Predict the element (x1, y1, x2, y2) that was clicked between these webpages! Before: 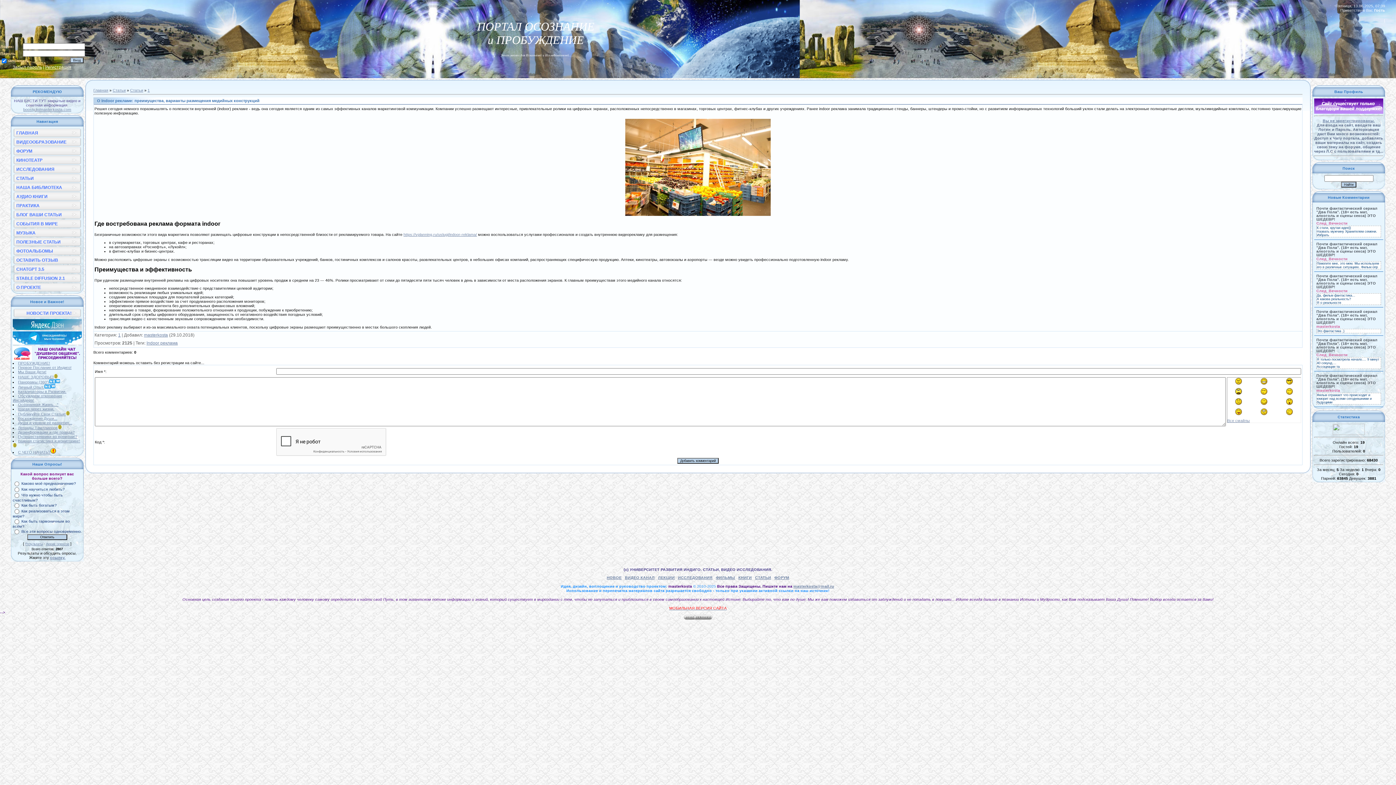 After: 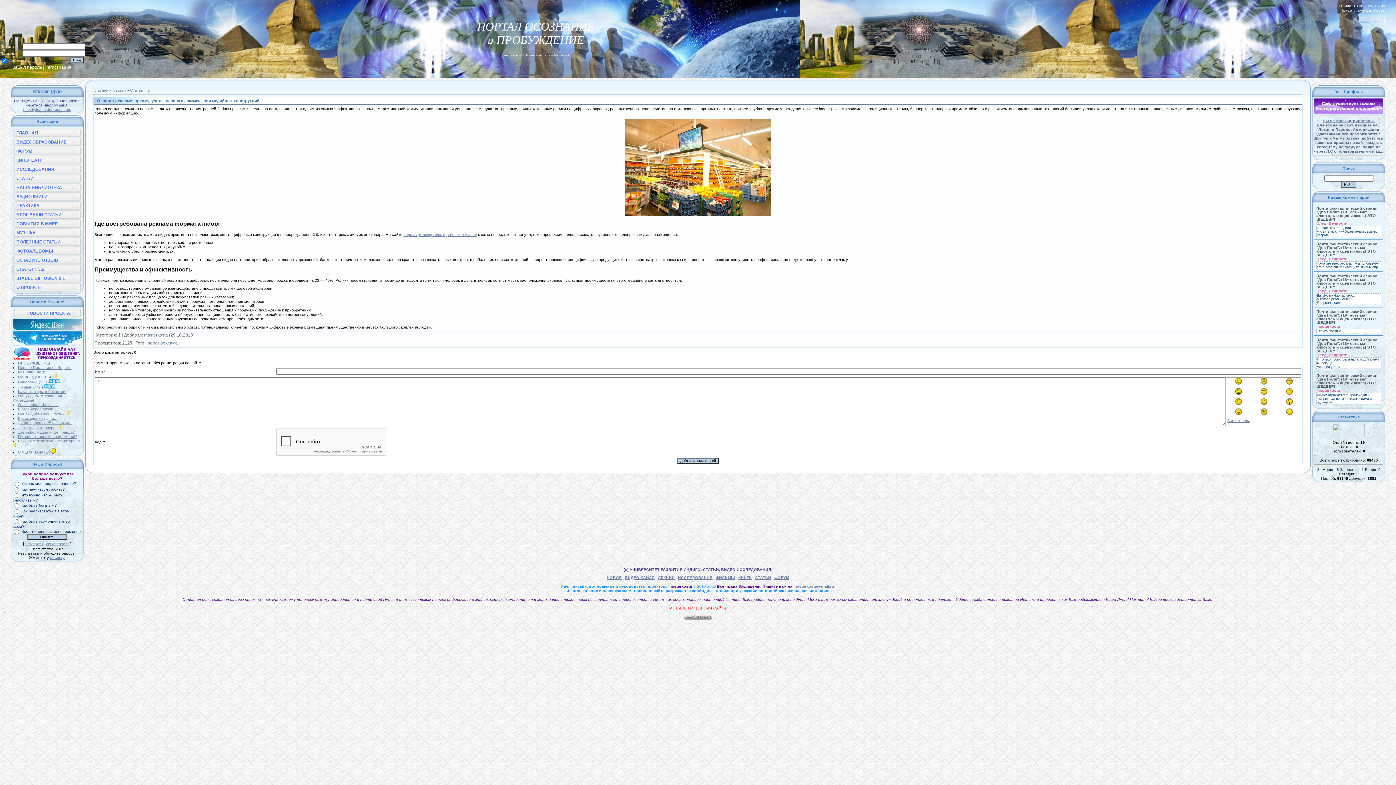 Action: bbox: (1227, 398, 1250, 405)